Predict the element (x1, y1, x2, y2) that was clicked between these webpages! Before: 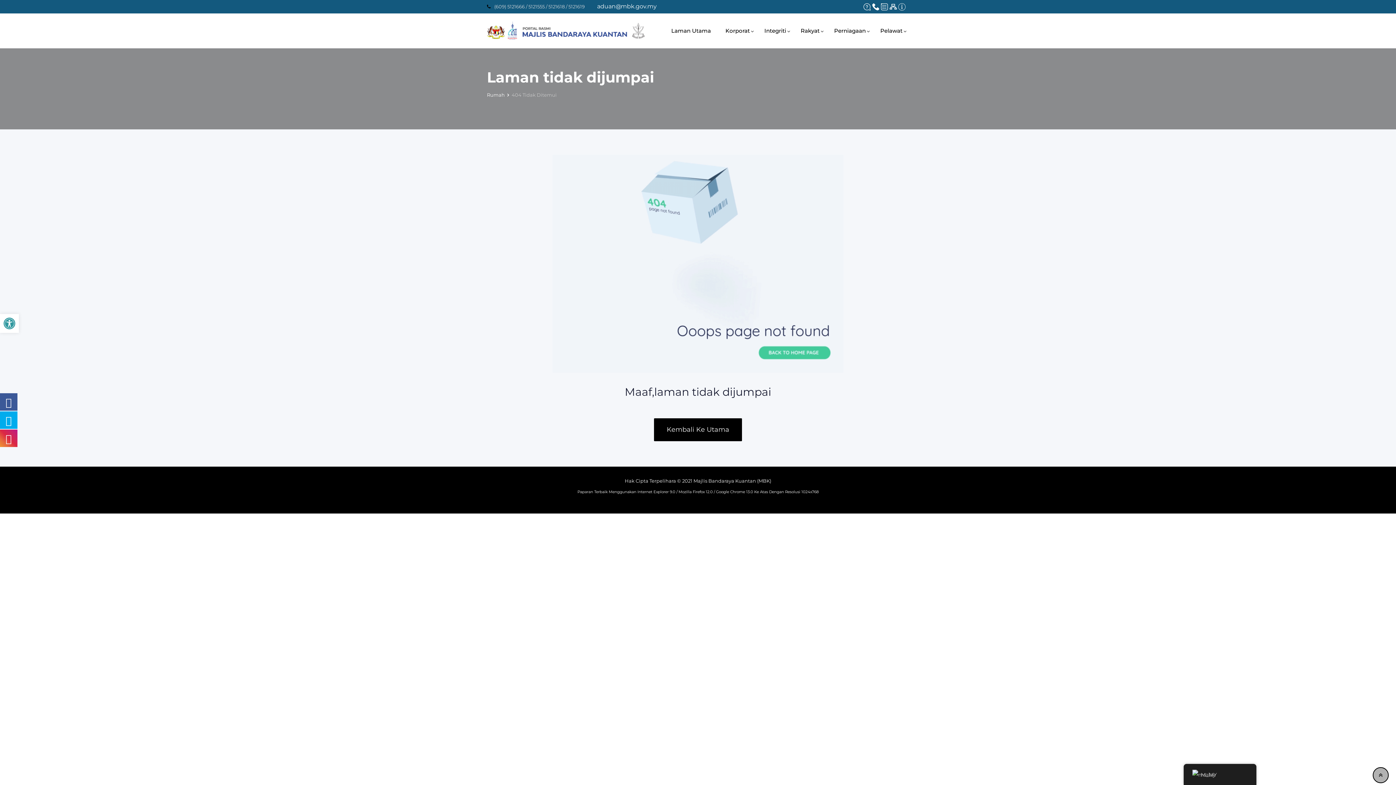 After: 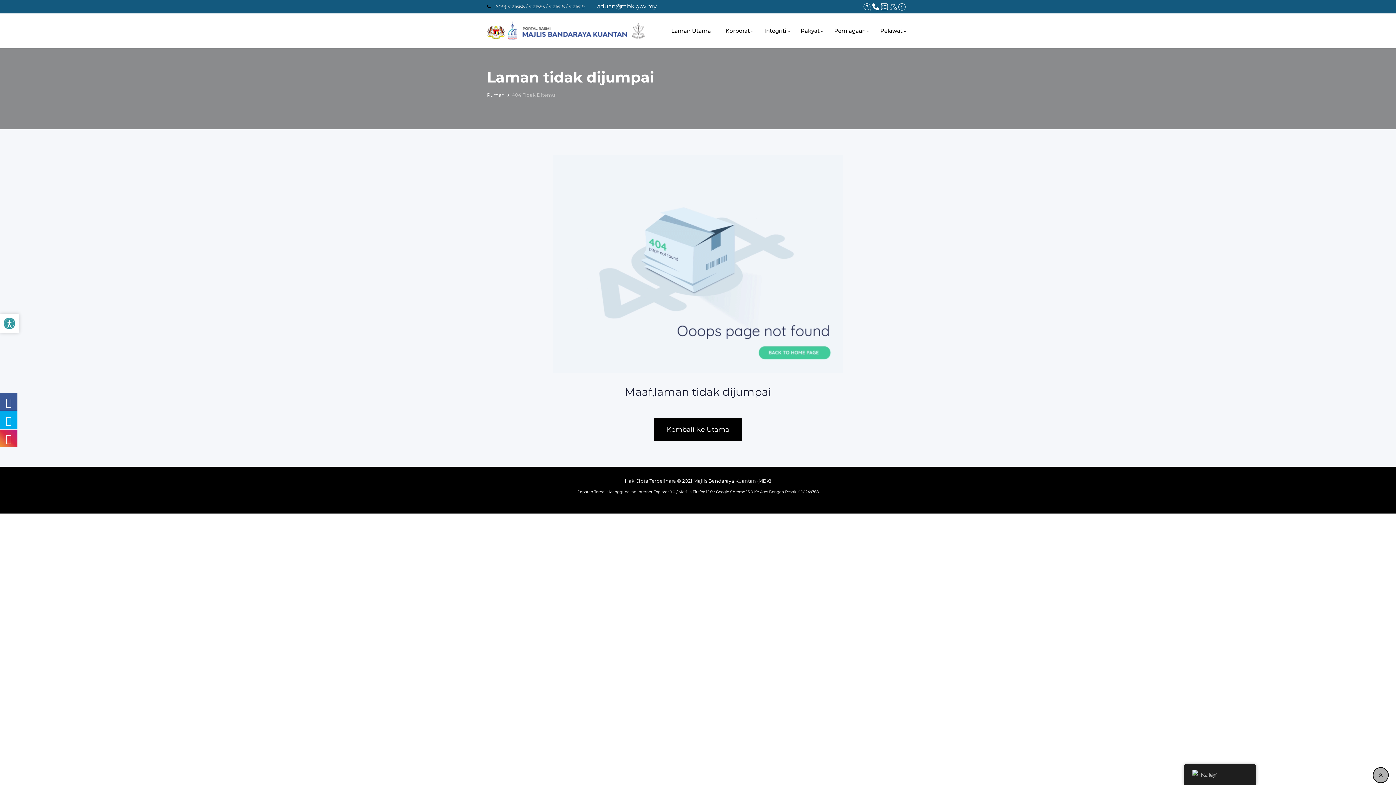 Action: bbox: (0, 314, 18, 333) label: Buka bar alat